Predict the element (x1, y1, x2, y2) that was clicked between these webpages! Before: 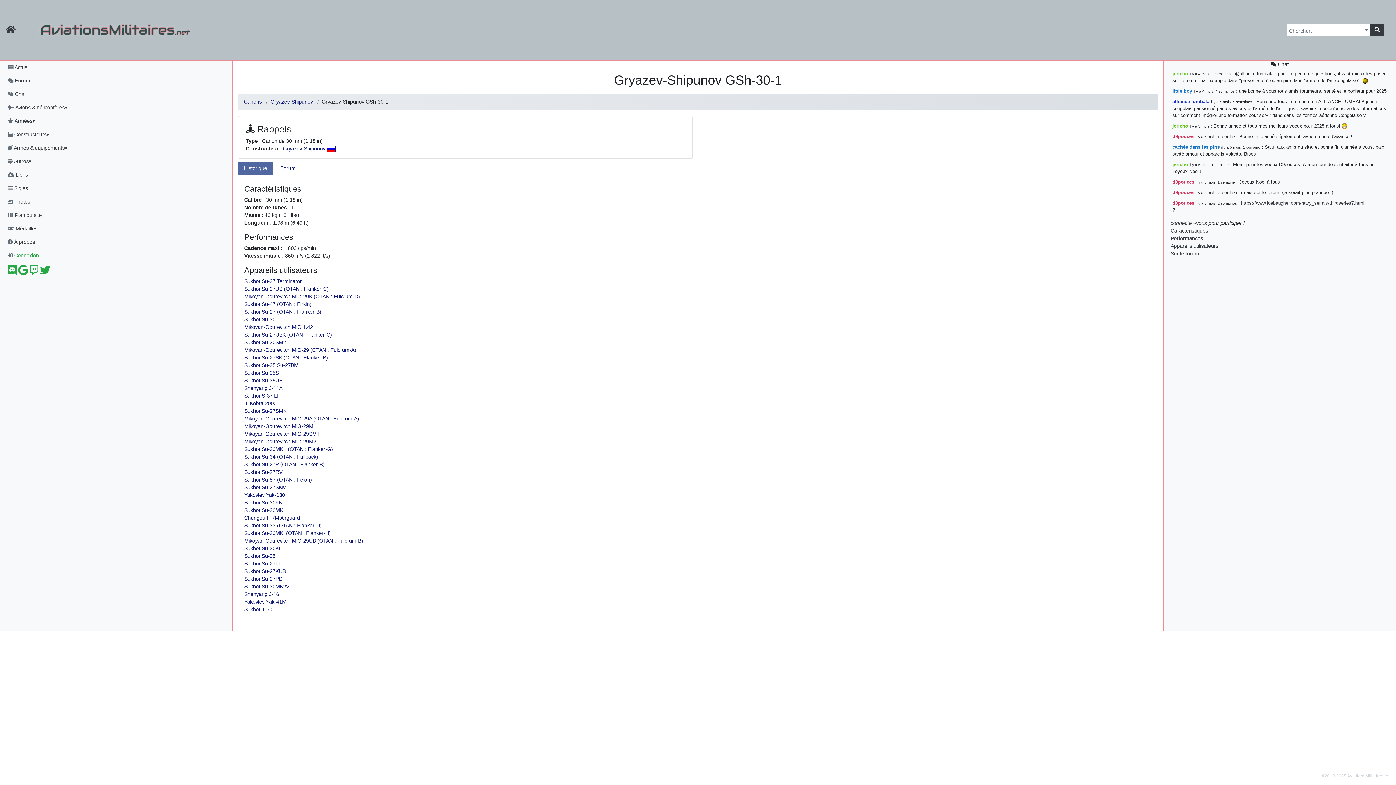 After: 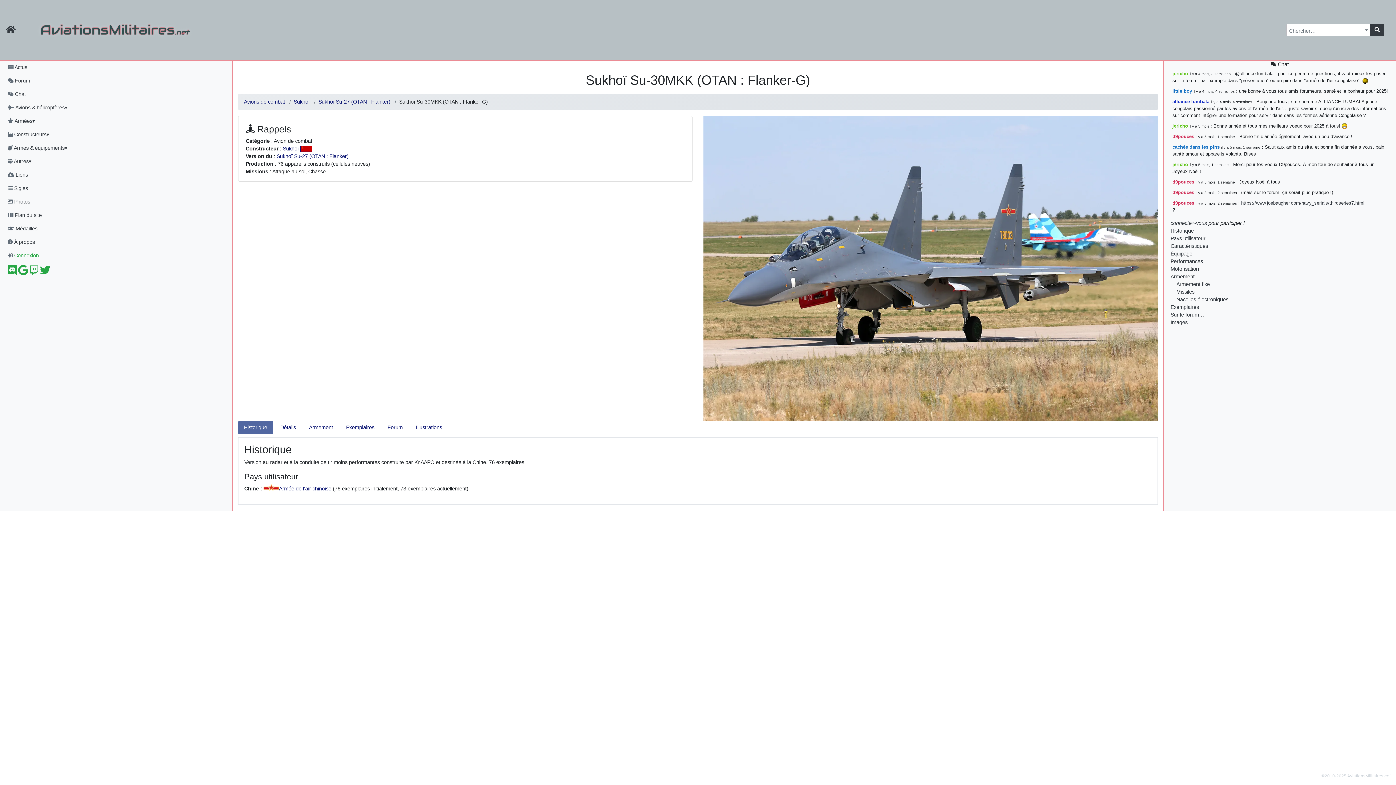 Action: bbox: (244, 446, 333, 452) label: Sukhoï Su-30MKK (OTAN : Flanker-G)